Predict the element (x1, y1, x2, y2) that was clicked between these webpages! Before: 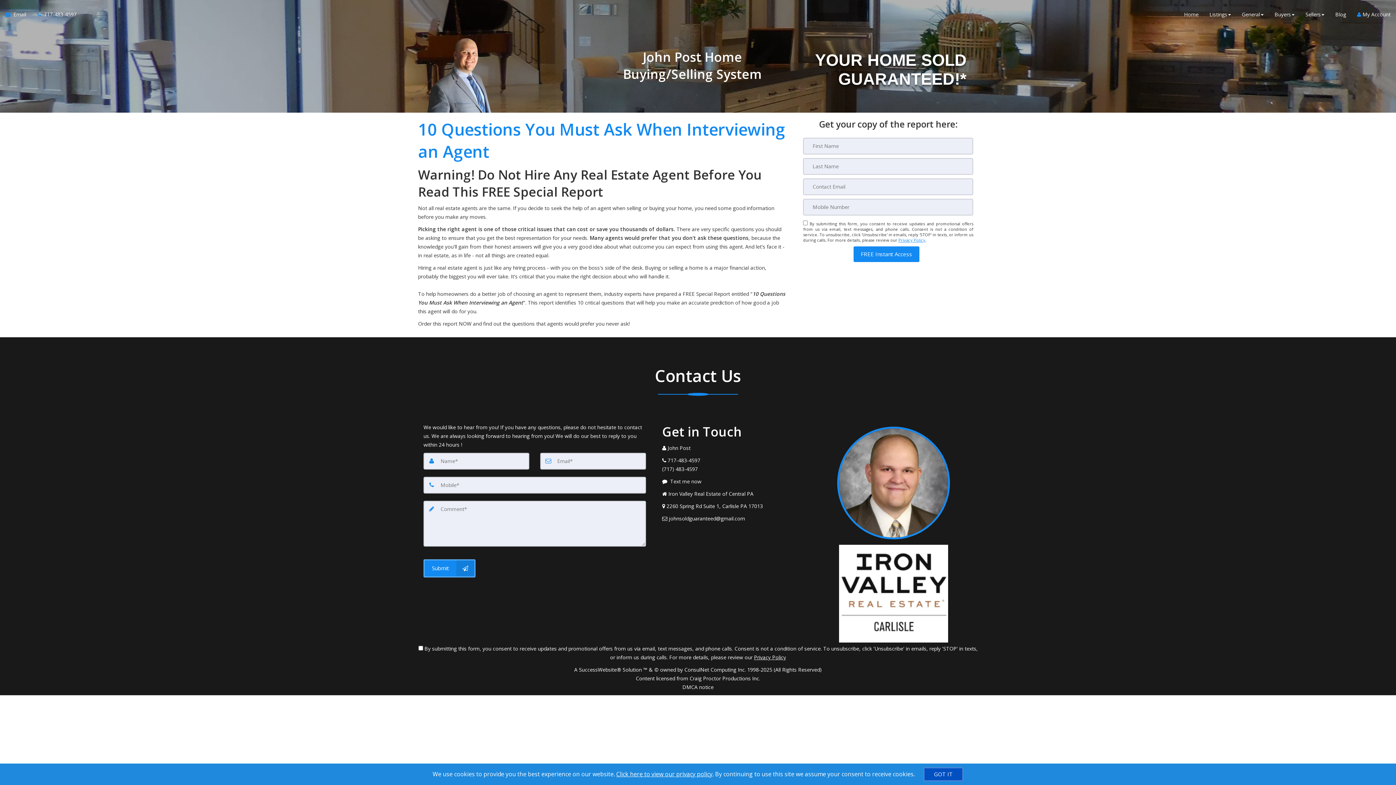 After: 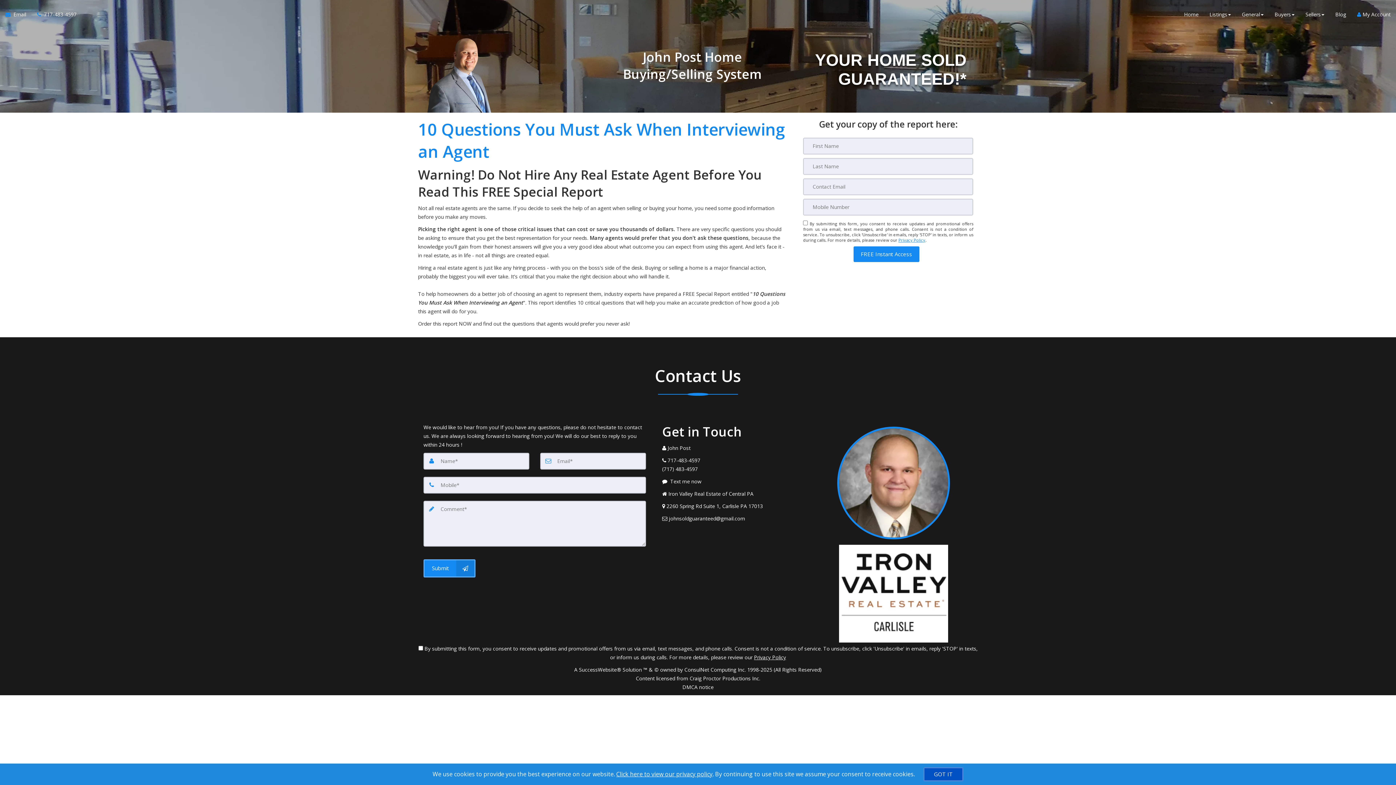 Action: bbox: (898, 237, 925, 242) label: Website Privacy Policy